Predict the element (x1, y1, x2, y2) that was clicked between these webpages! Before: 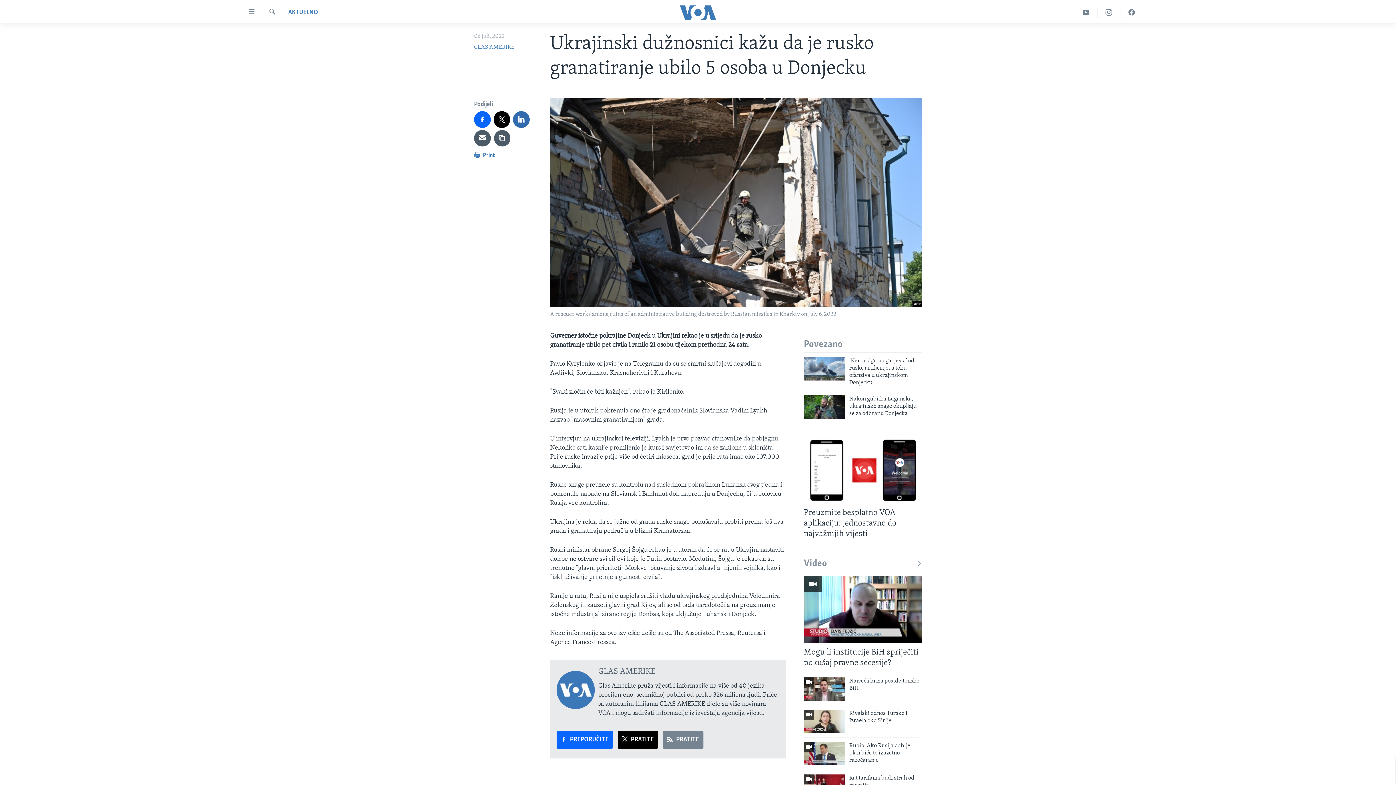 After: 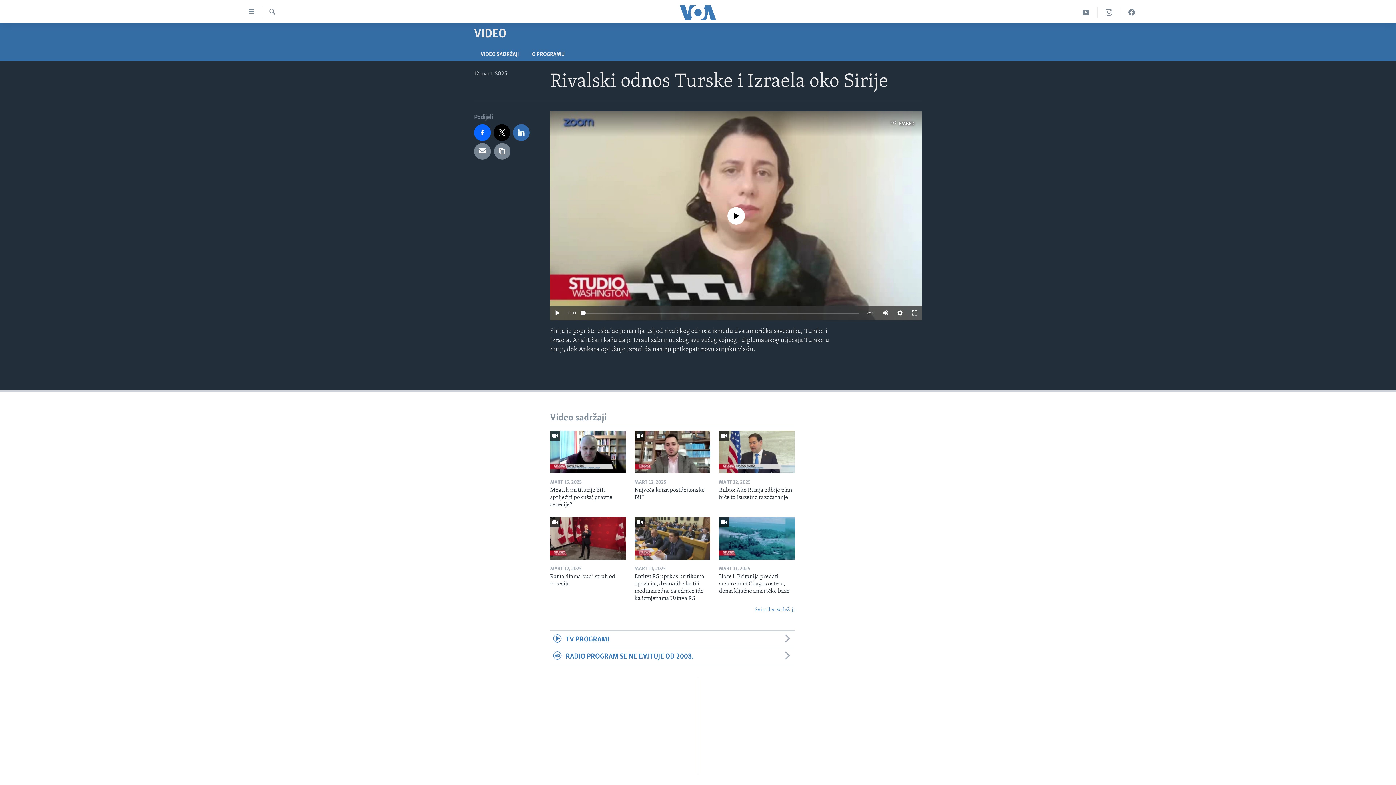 Action: bbox: (849, 710, 922, 728) label: Rivalski odnos Turske i Izraela oko Sirije